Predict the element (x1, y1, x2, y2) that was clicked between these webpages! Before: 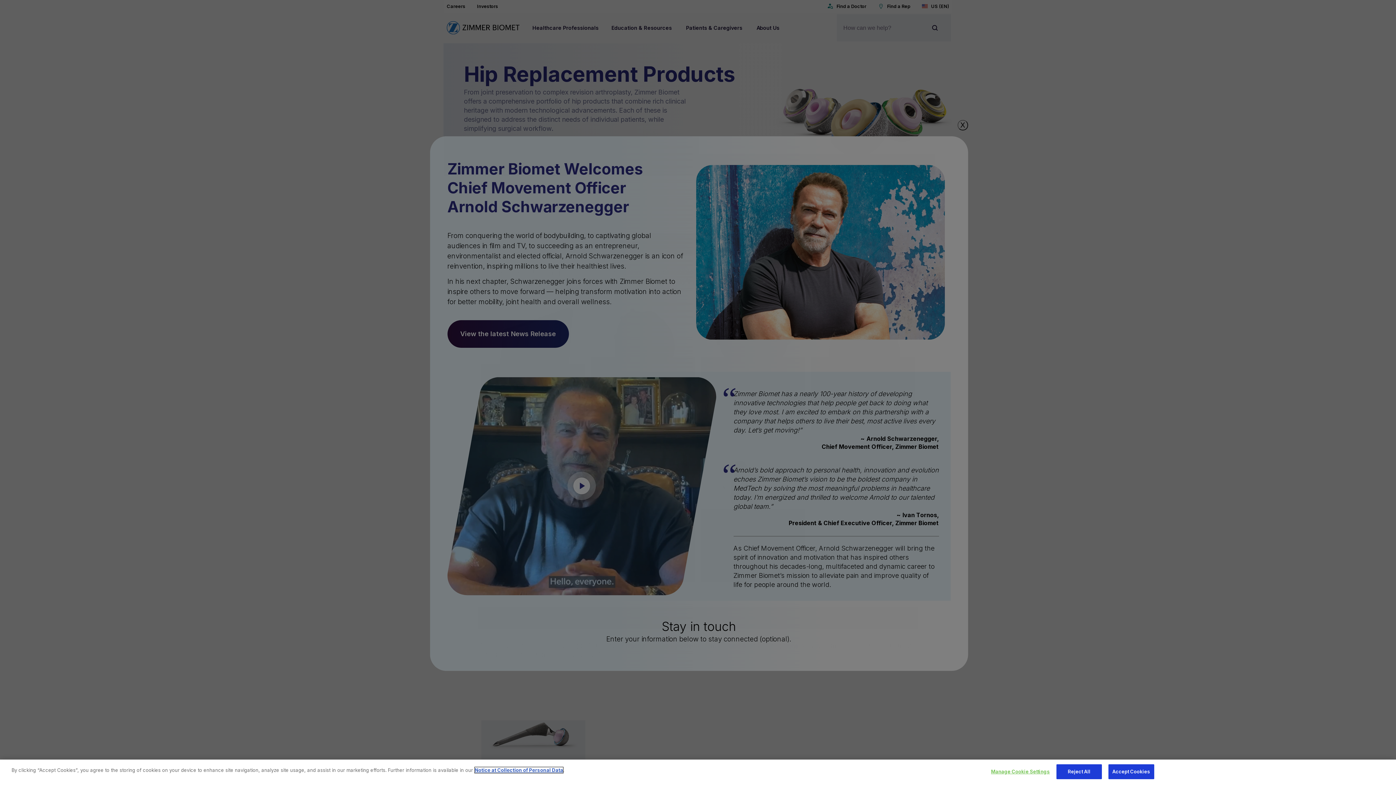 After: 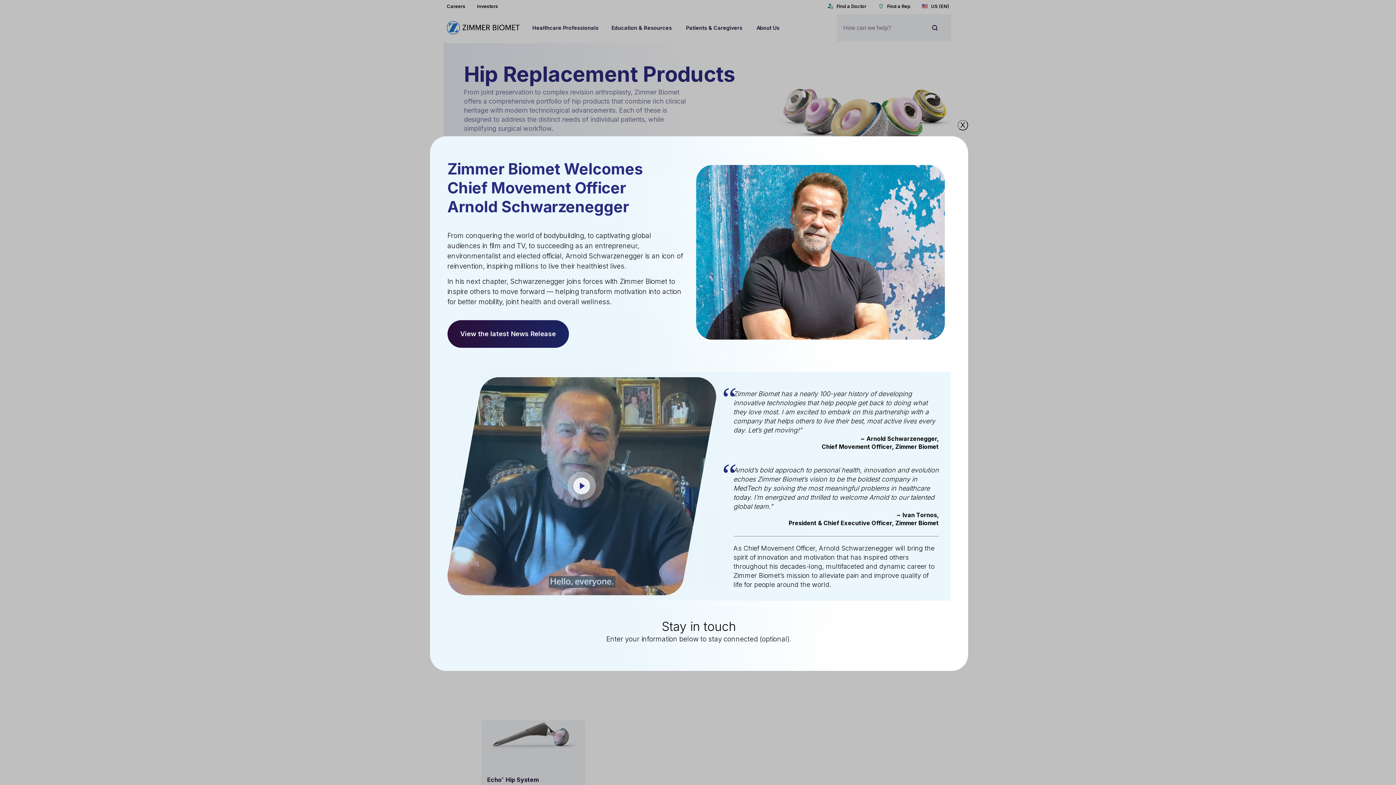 Action: bbox: (1108, 764, 1154, 779) label: Accept Cookies